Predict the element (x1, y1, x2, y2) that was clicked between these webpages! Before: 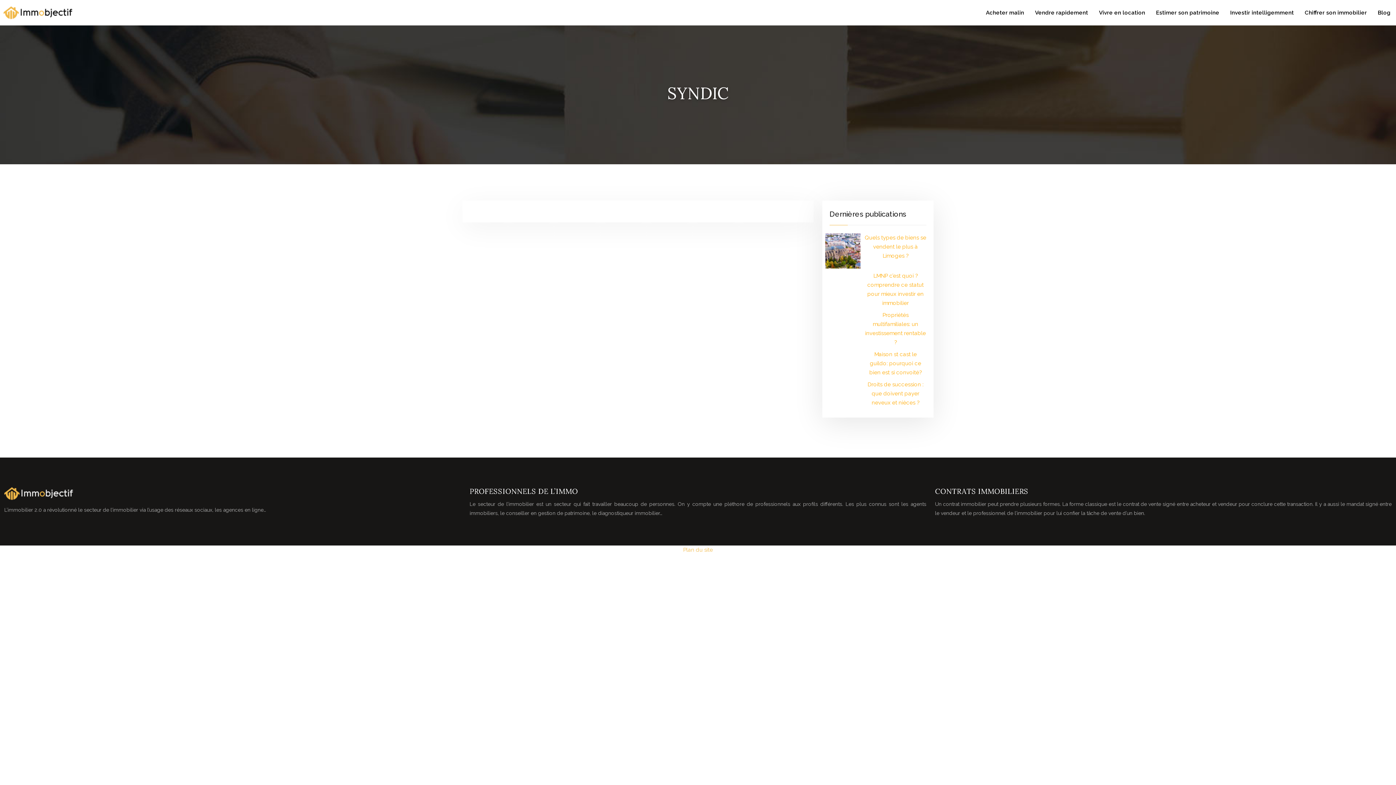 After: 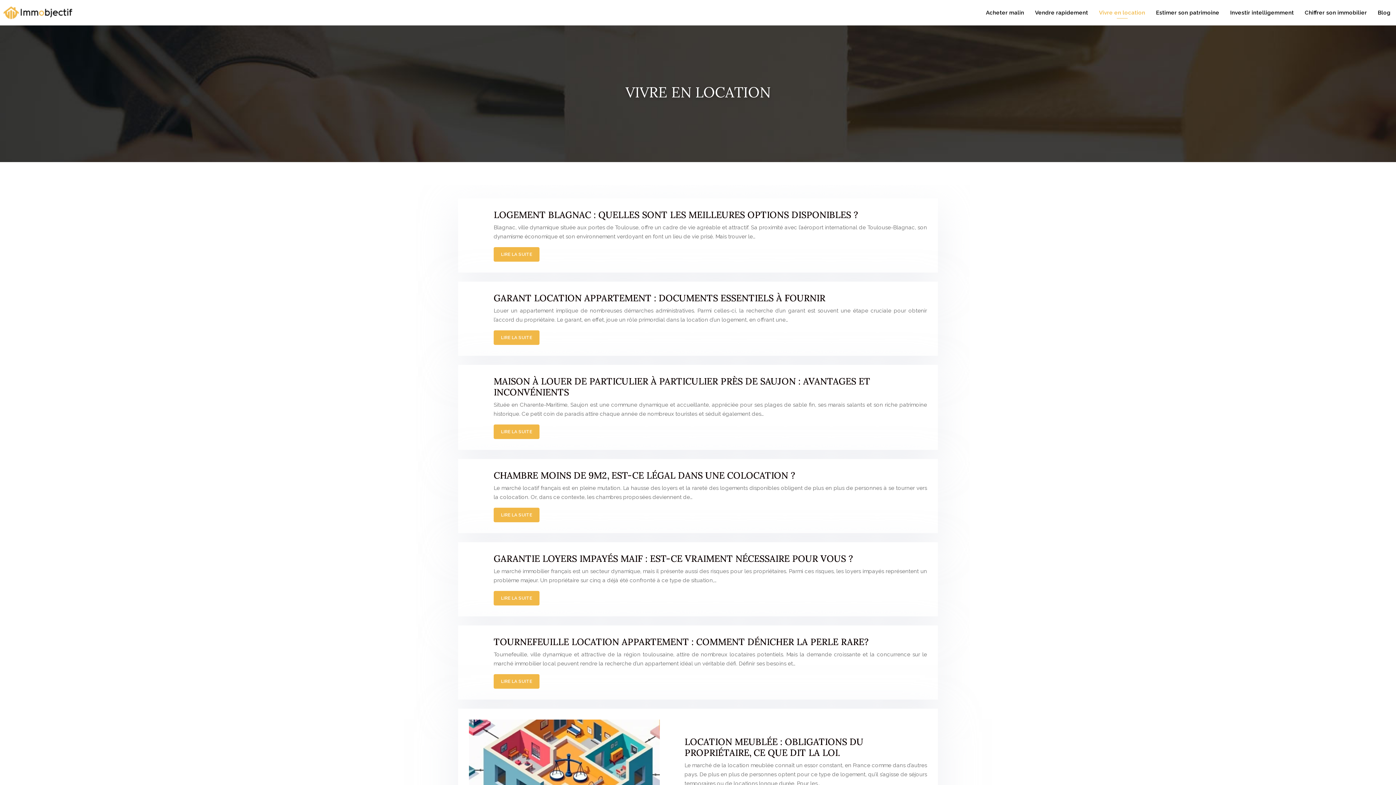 Action: label: Vivre en location bbox: (1093, 0, 1150, 25)